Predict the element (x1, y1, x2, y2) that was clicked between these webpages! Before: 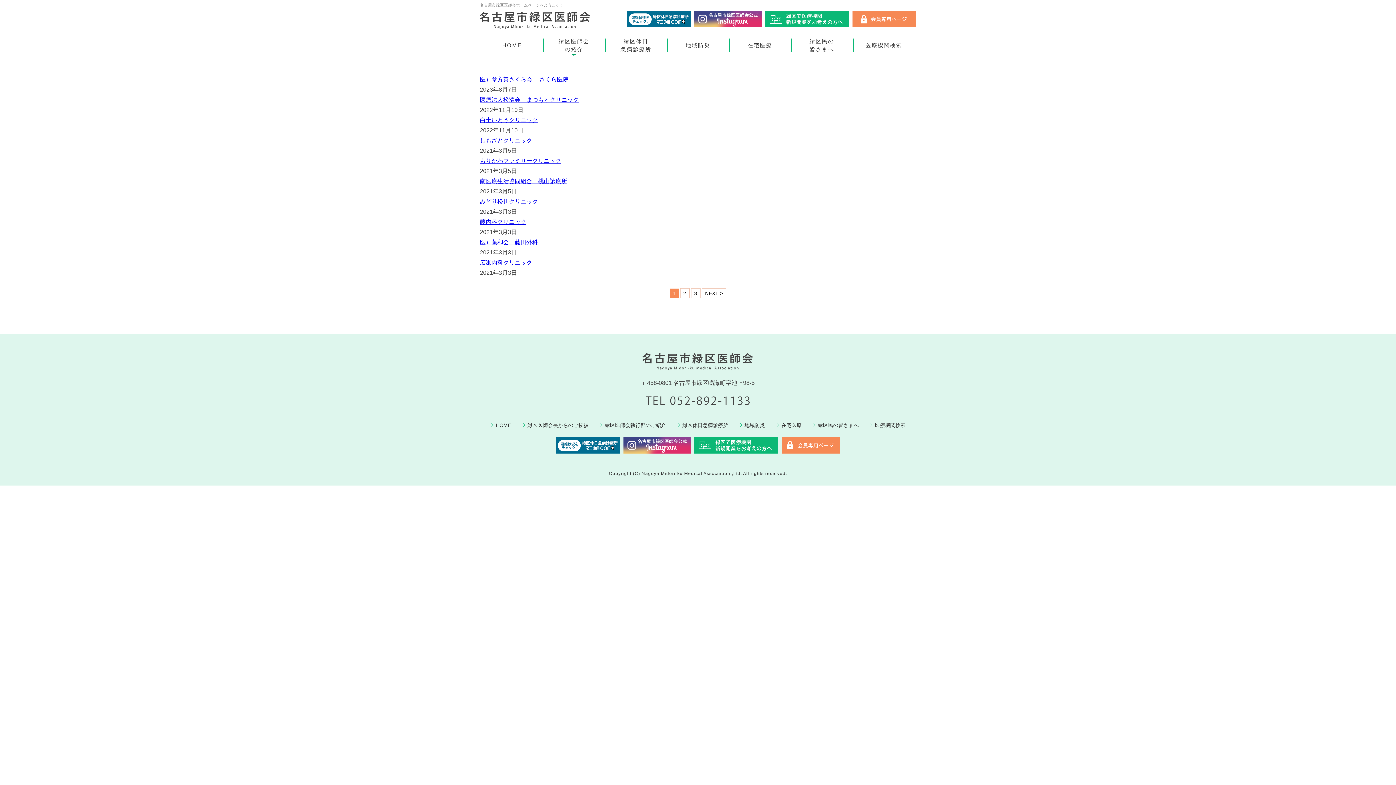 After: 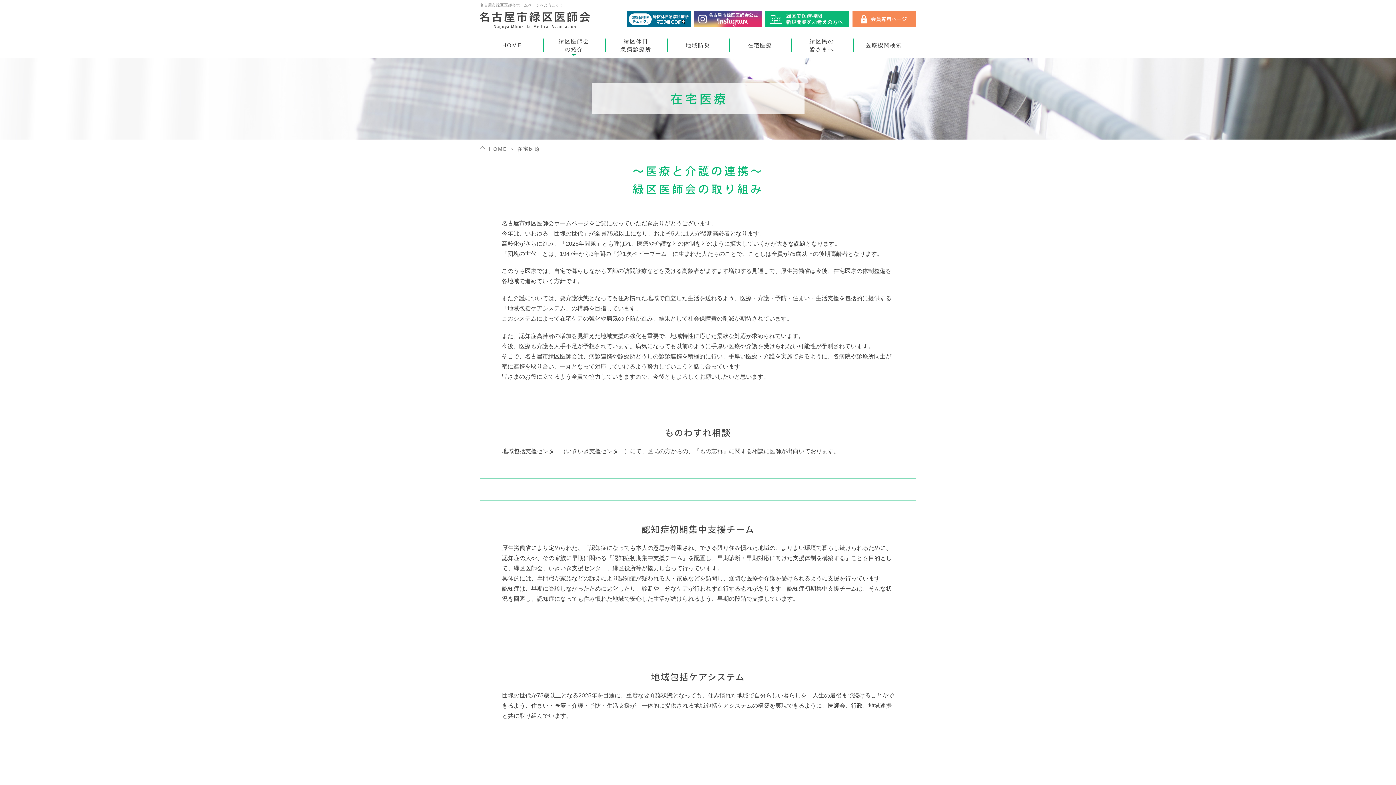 Action: label: 在宅医療 bbox: (729, 33, 791, 57)